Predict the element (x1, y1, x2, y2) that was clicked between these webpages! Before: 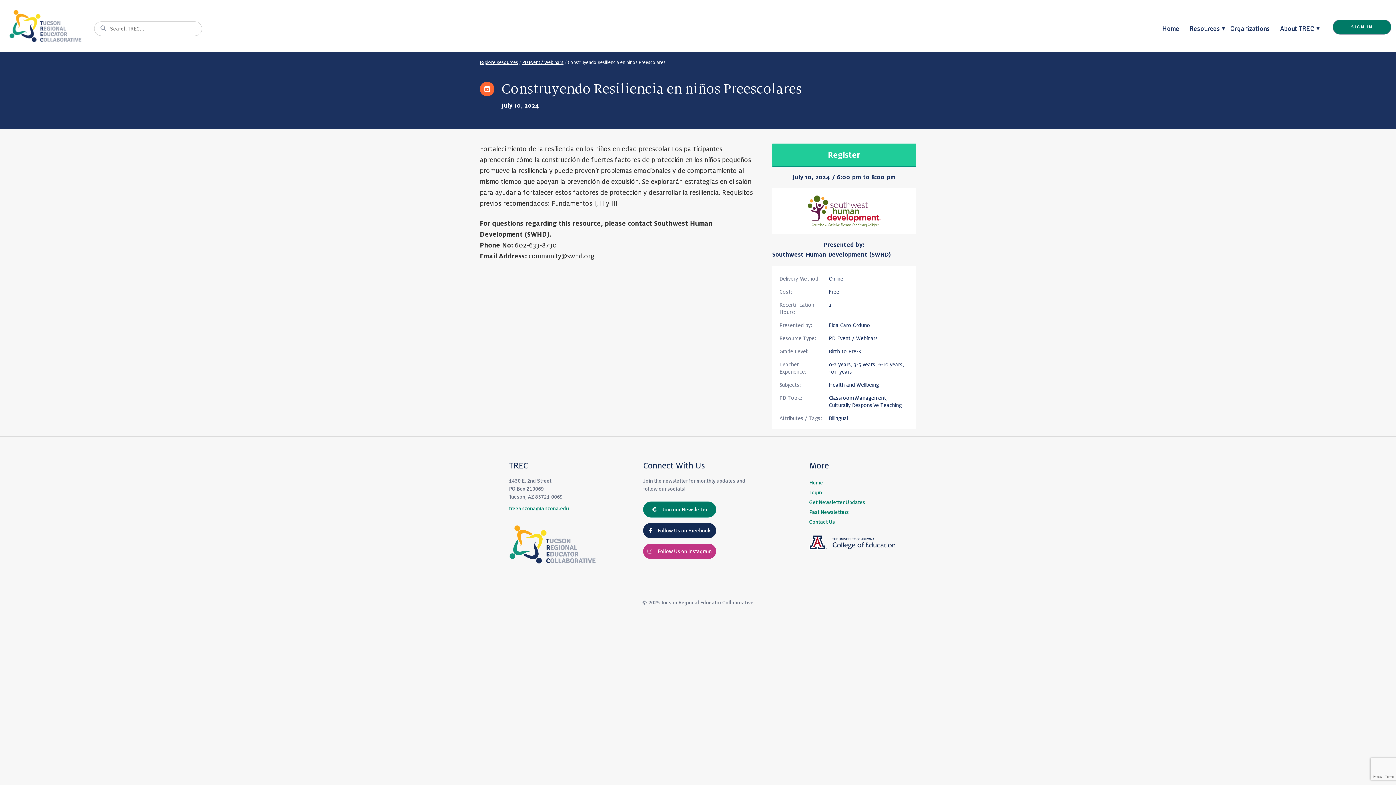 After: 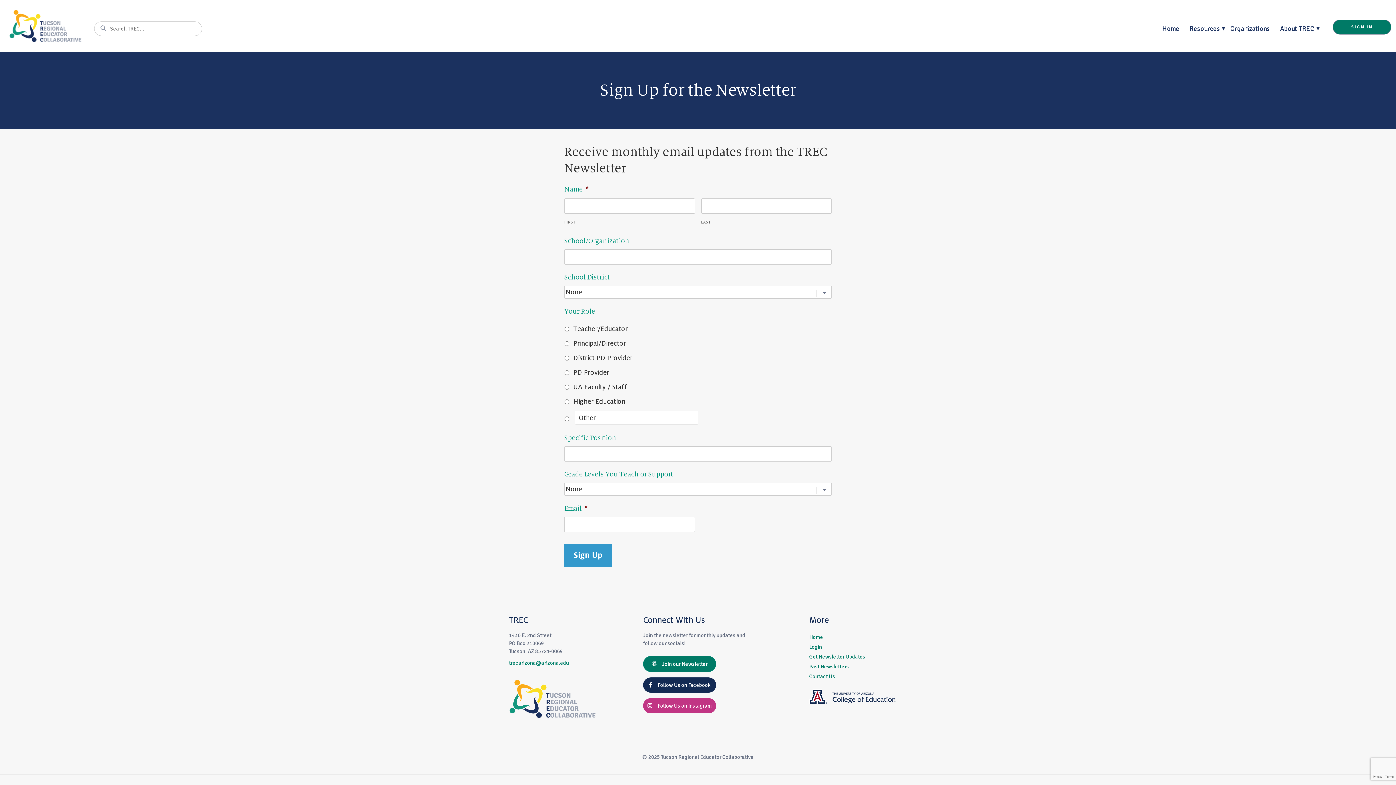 Action: bbox: (809, 499, 865, 505) label: Get Newsletter Updates